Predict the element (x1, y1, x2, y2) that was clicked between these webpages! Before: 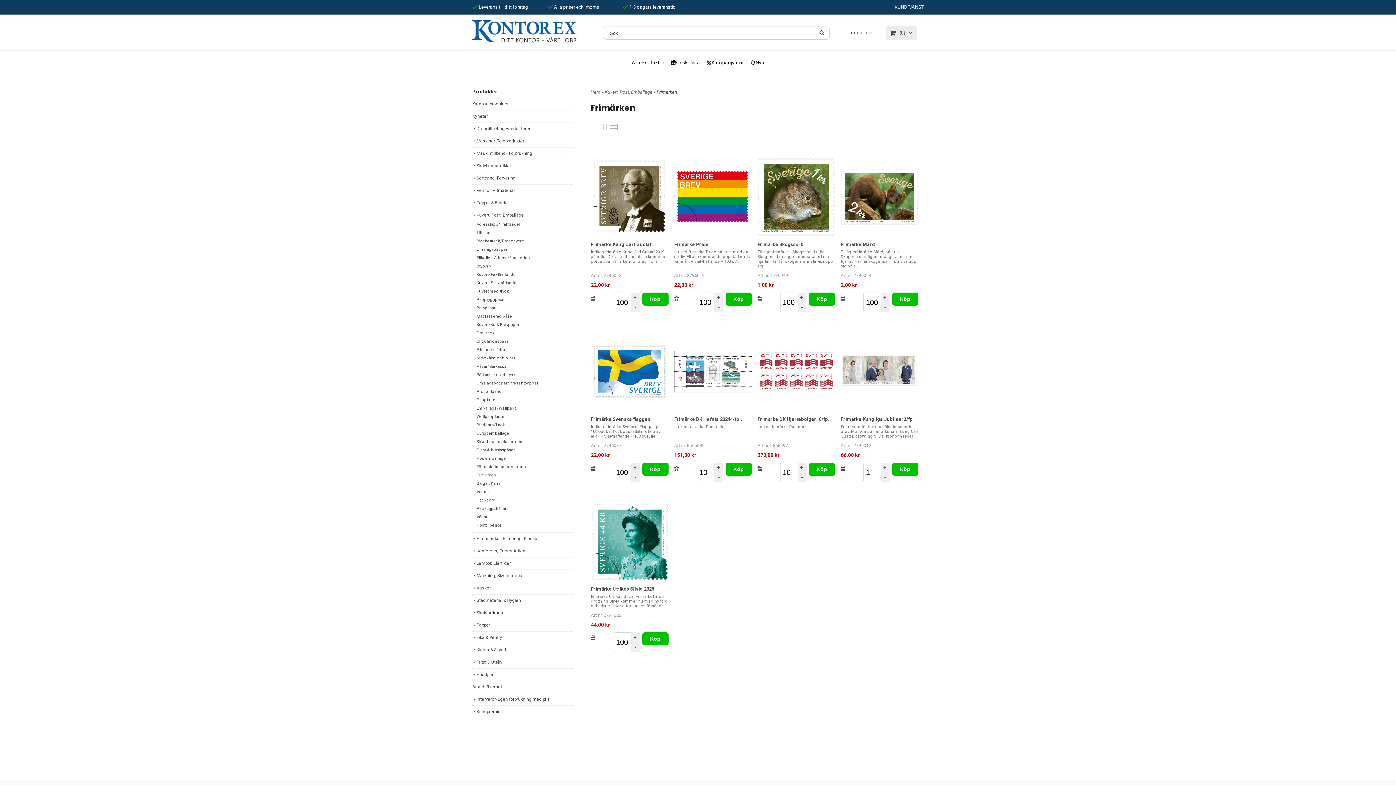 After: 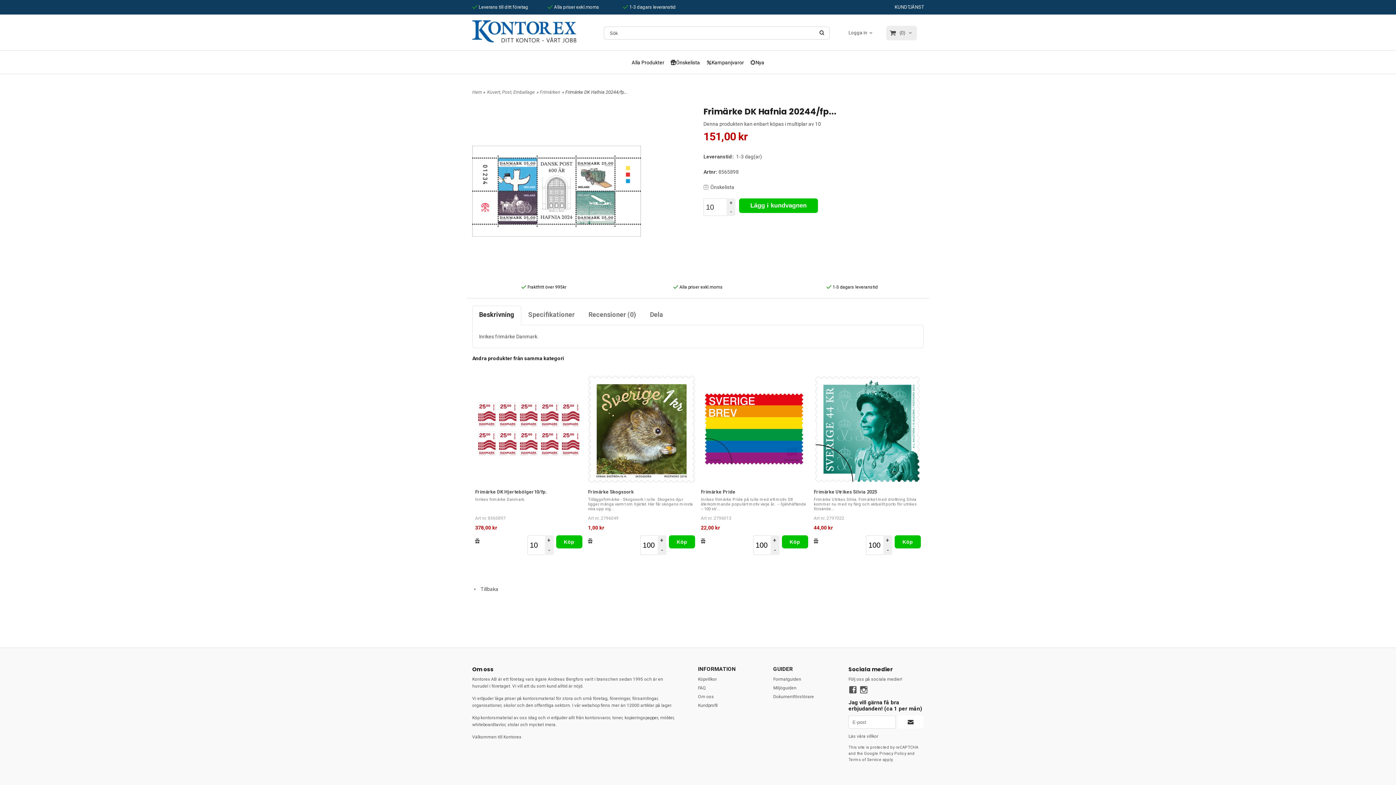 Action: label: Frimärke DK Hafnia 20244/fp... bbox: (674, 416, 743, 422)